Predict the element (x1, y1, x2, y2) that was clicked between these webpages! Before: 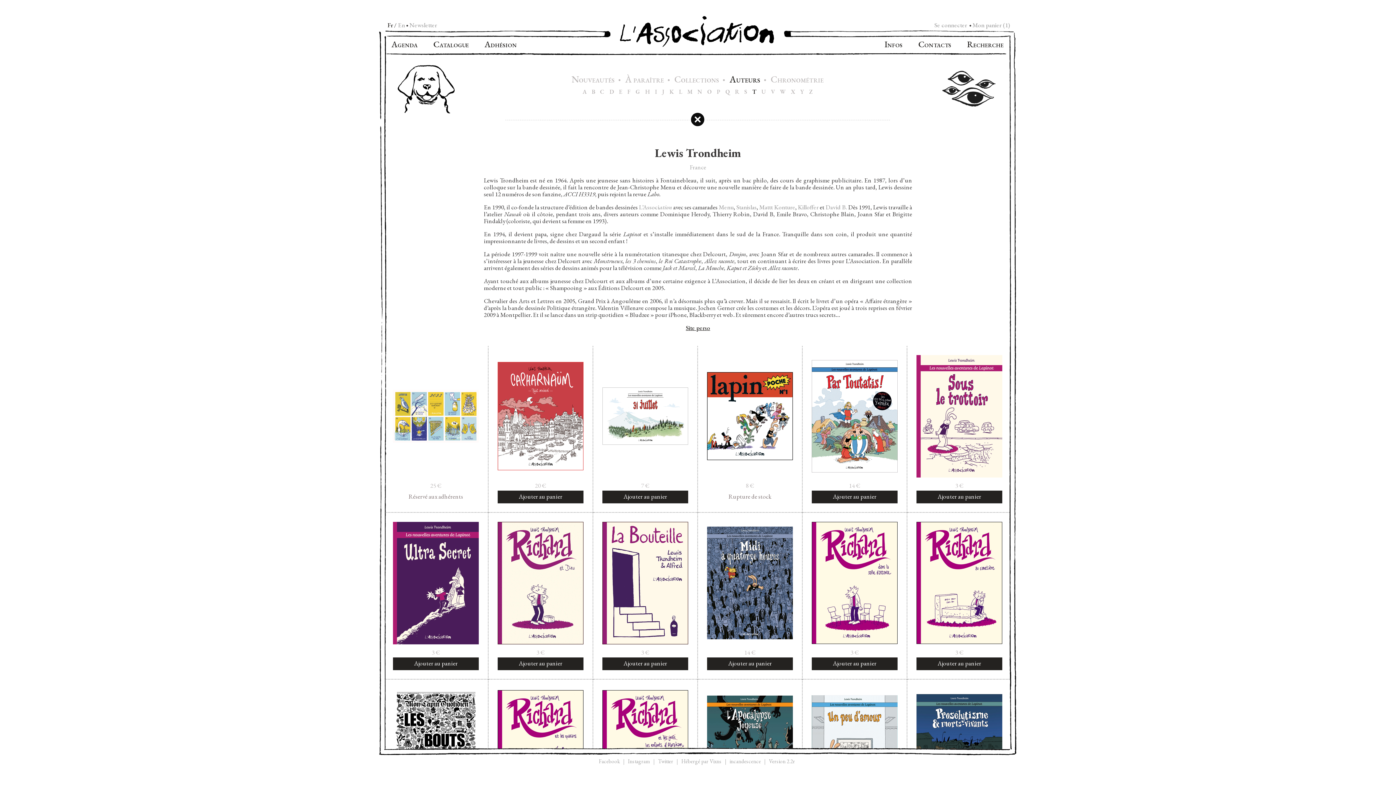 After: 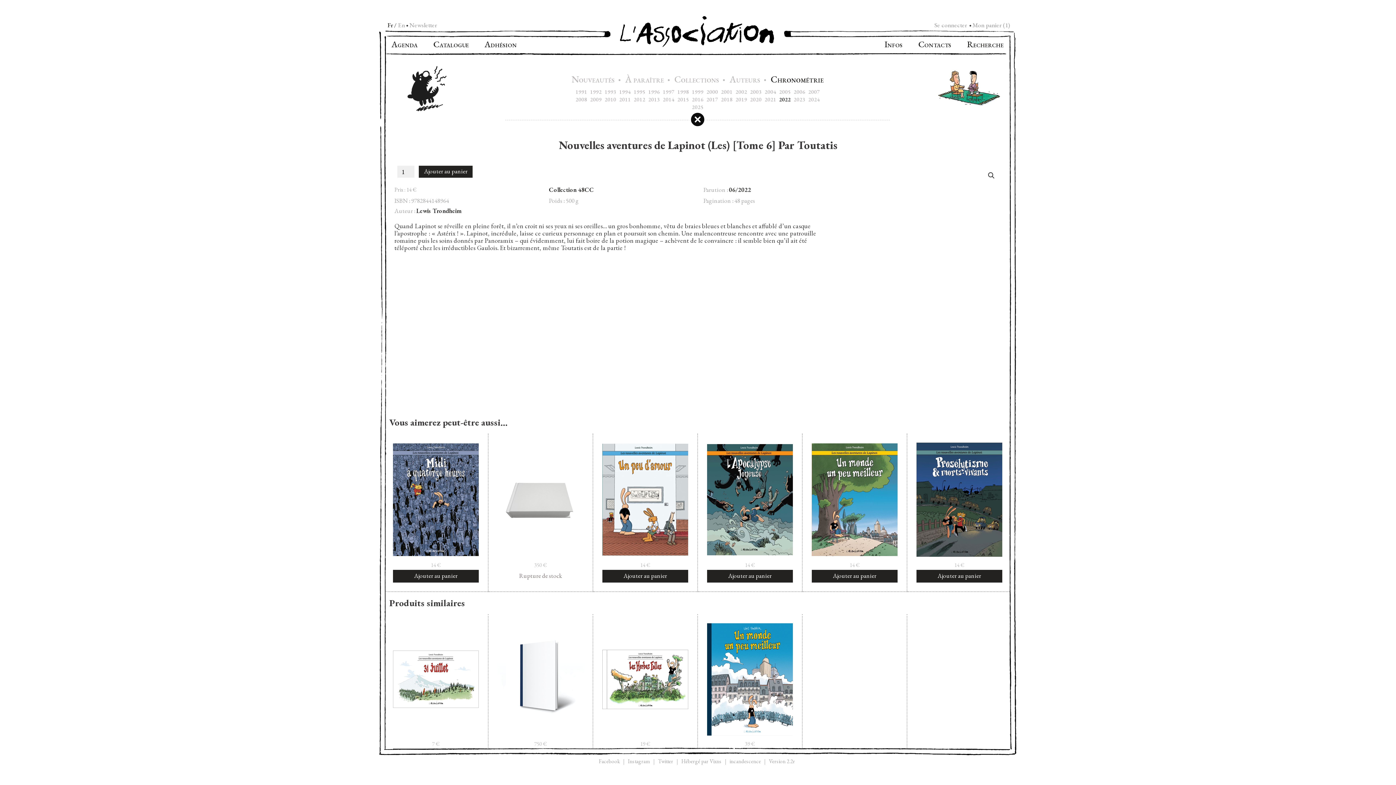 Action: bbox: (812, 360, 897, 472)